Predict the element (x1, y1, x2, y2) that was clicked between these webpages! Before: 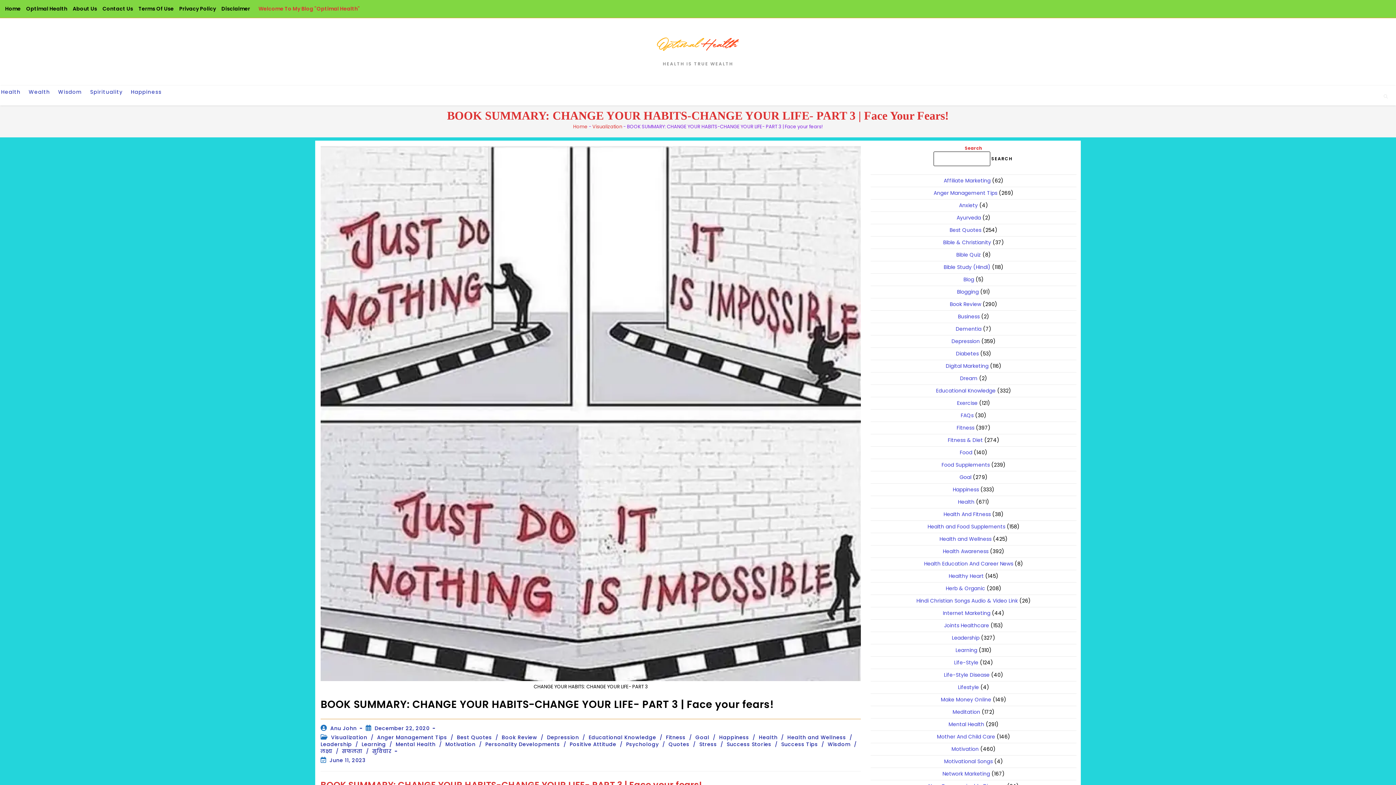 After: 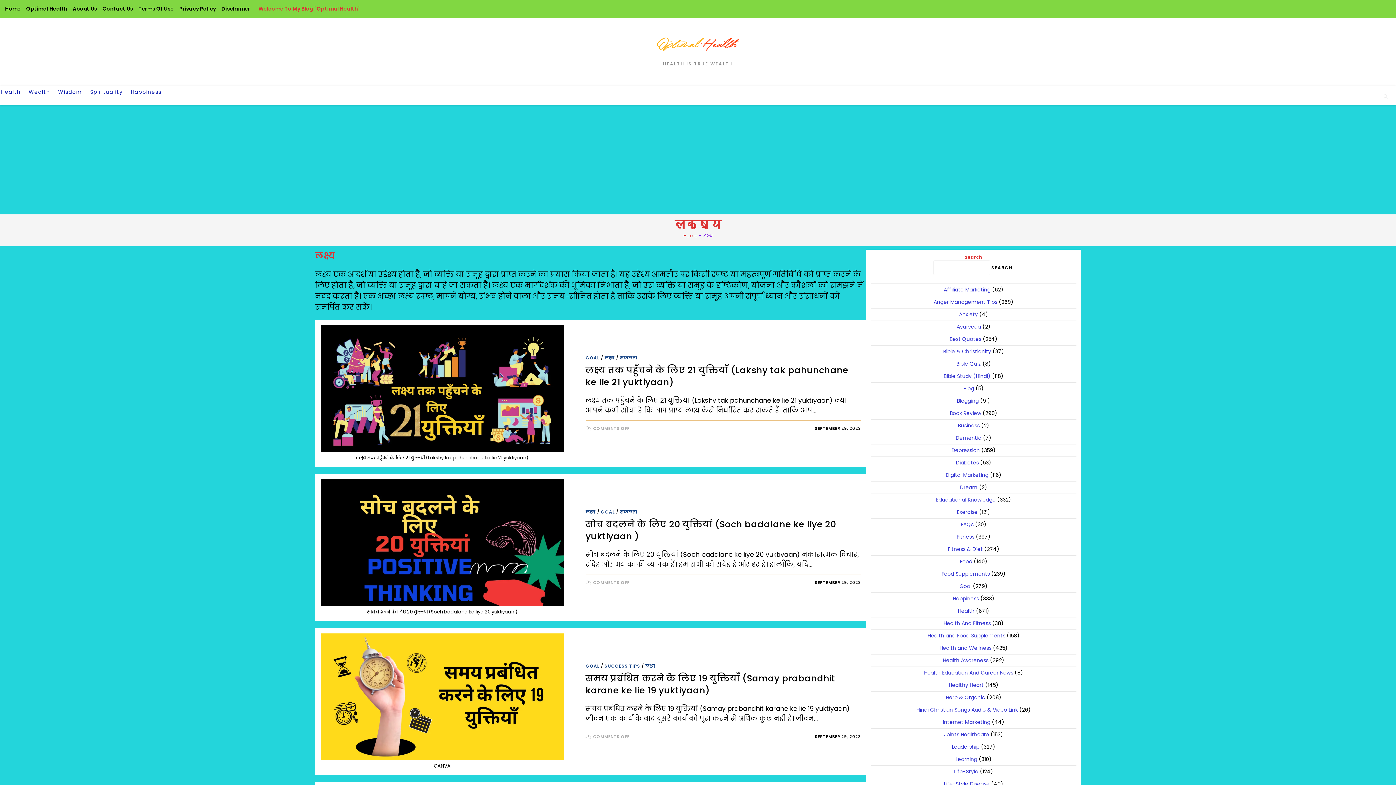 Action: label: लक्ष्य bbox: (320, 748, 332, 755)